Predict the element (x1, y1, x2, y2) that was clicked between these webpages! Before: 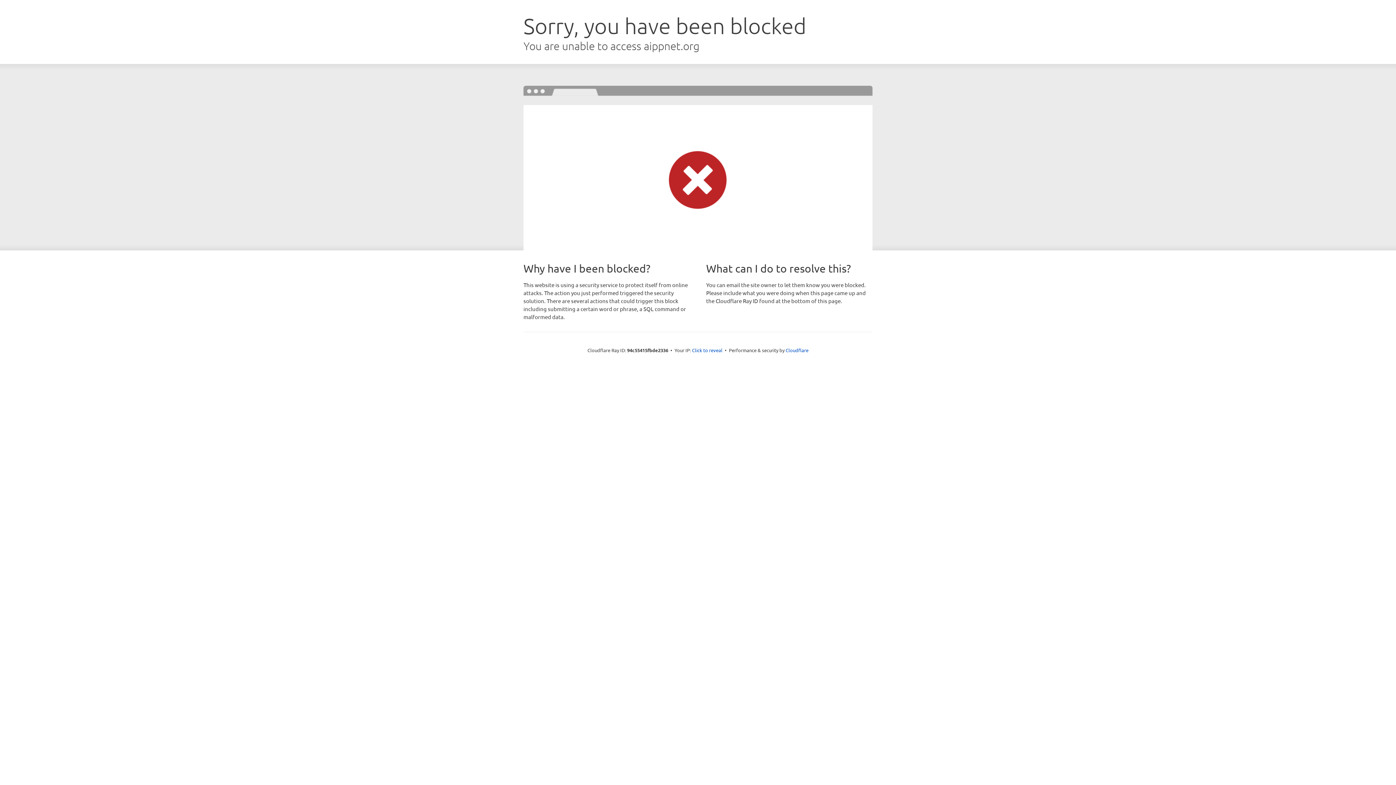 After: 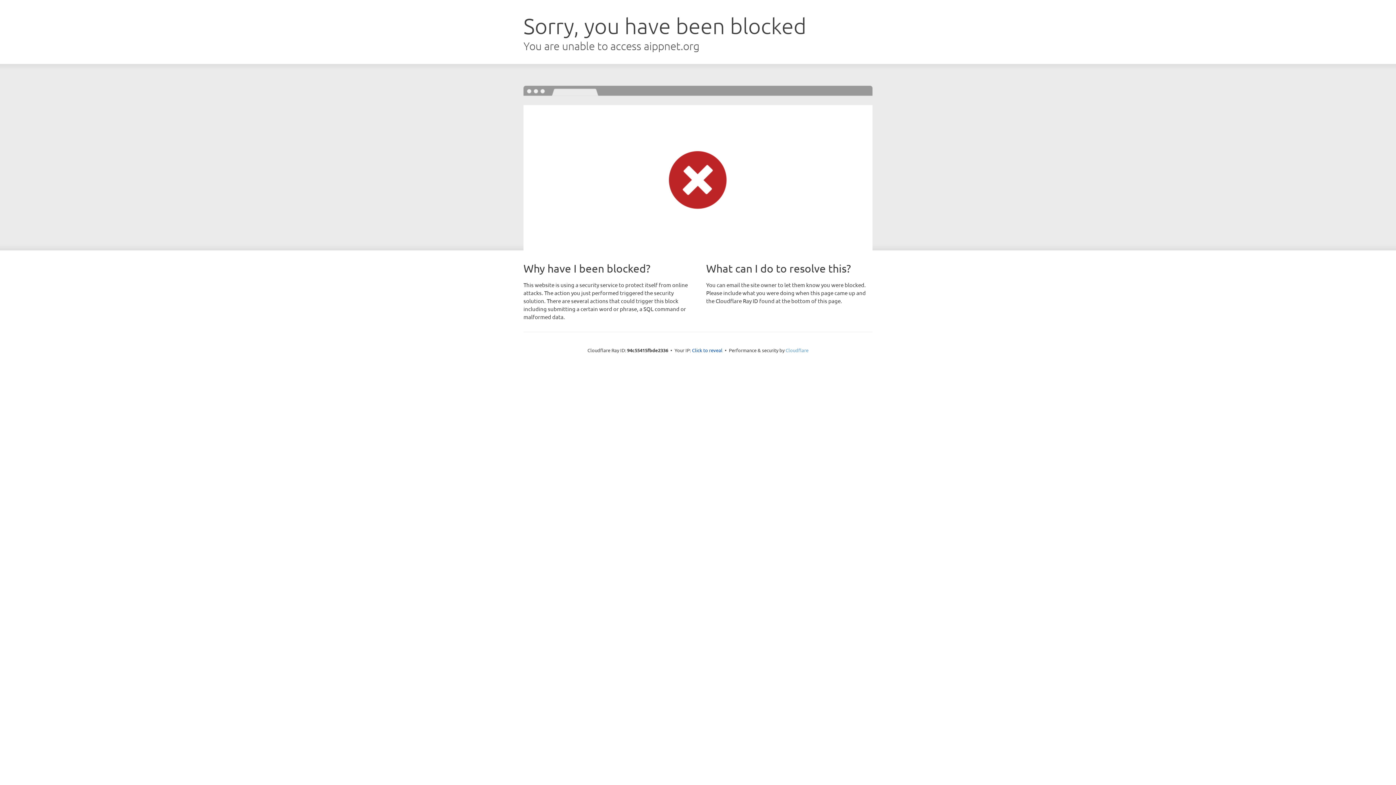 Action: label: Cloudflare bbox: (785, 347, 808, 353)